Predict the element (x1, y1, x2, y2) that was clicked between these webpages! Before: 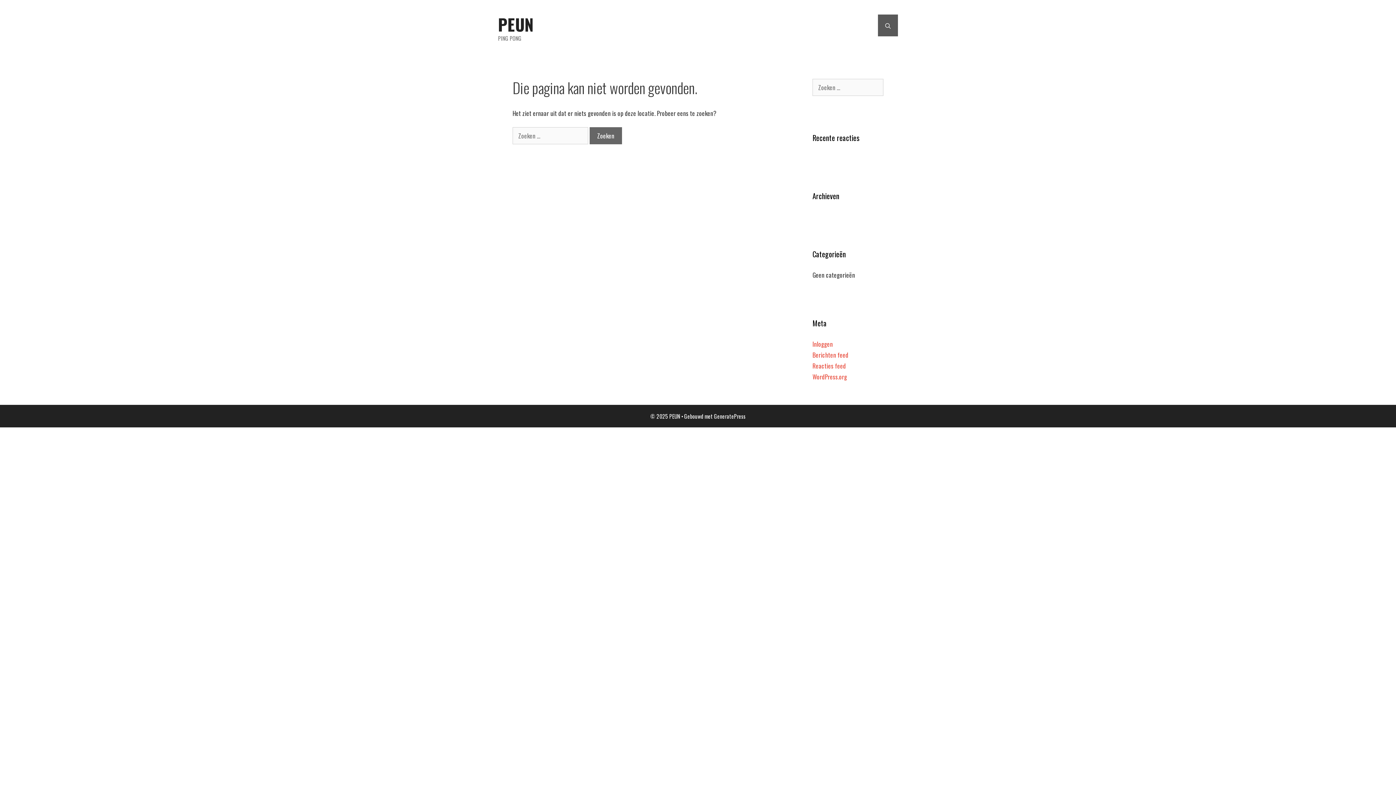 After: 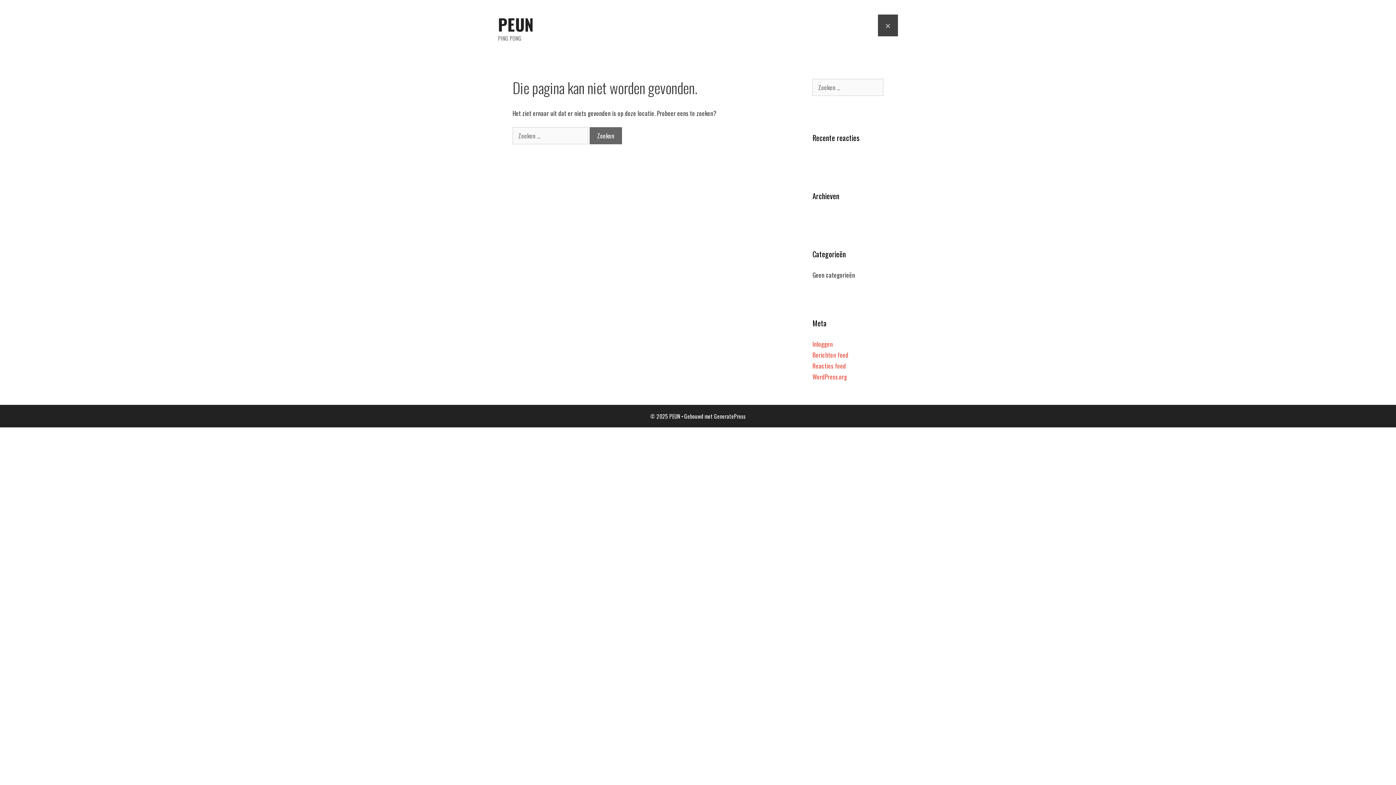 Action: label: Open zoekbalk bbox: (878, 14, 898, 36)